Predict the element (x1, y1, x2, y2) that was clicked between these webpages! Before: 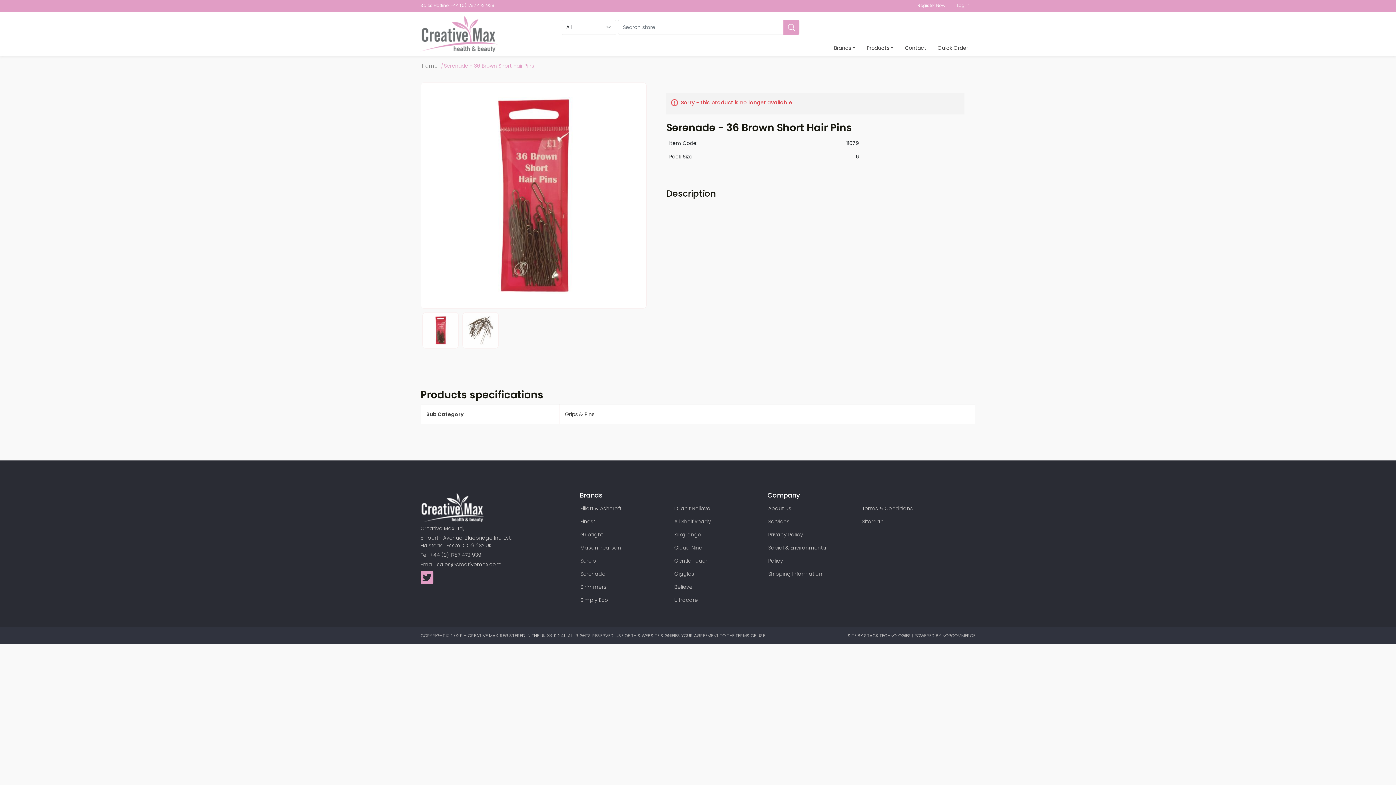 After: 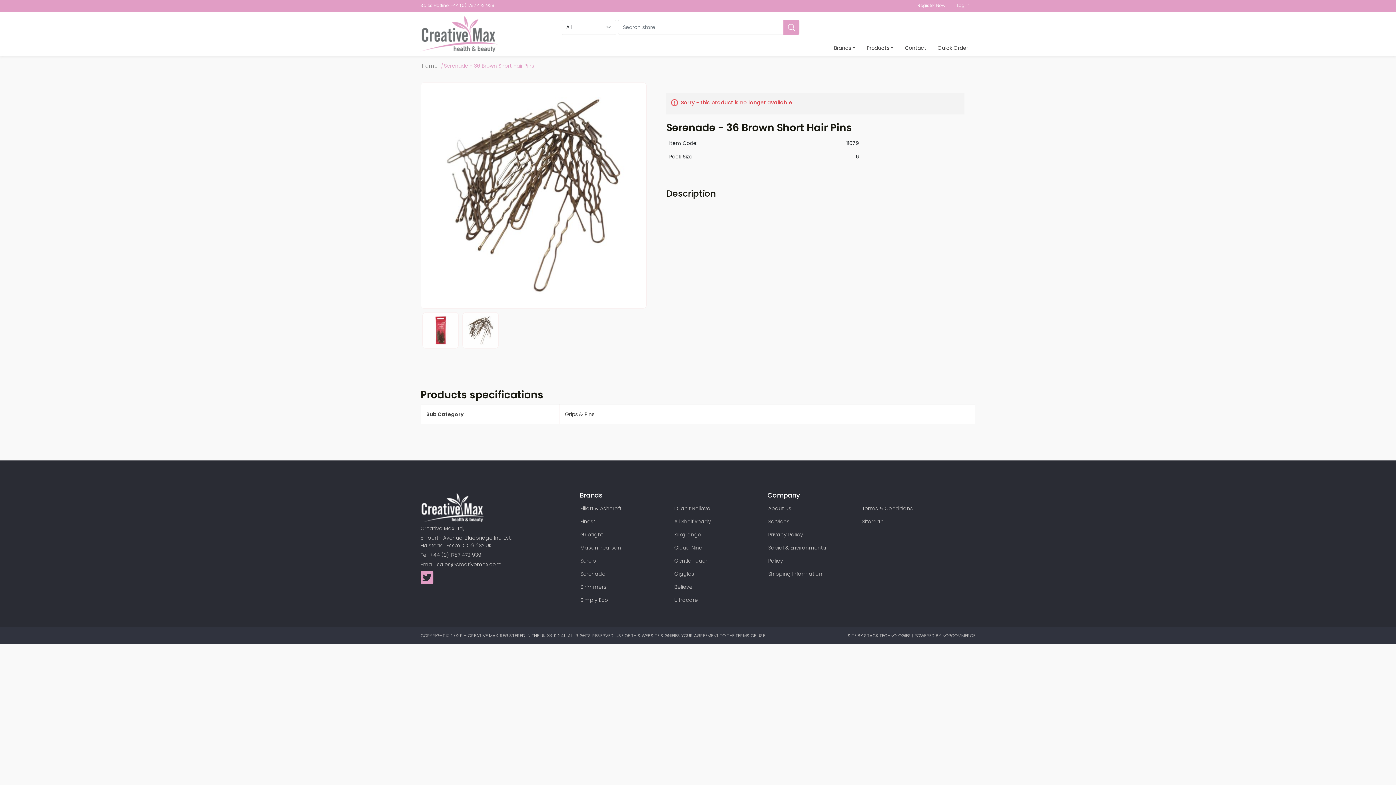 Action: bbox: (462, 312, 498, 348)